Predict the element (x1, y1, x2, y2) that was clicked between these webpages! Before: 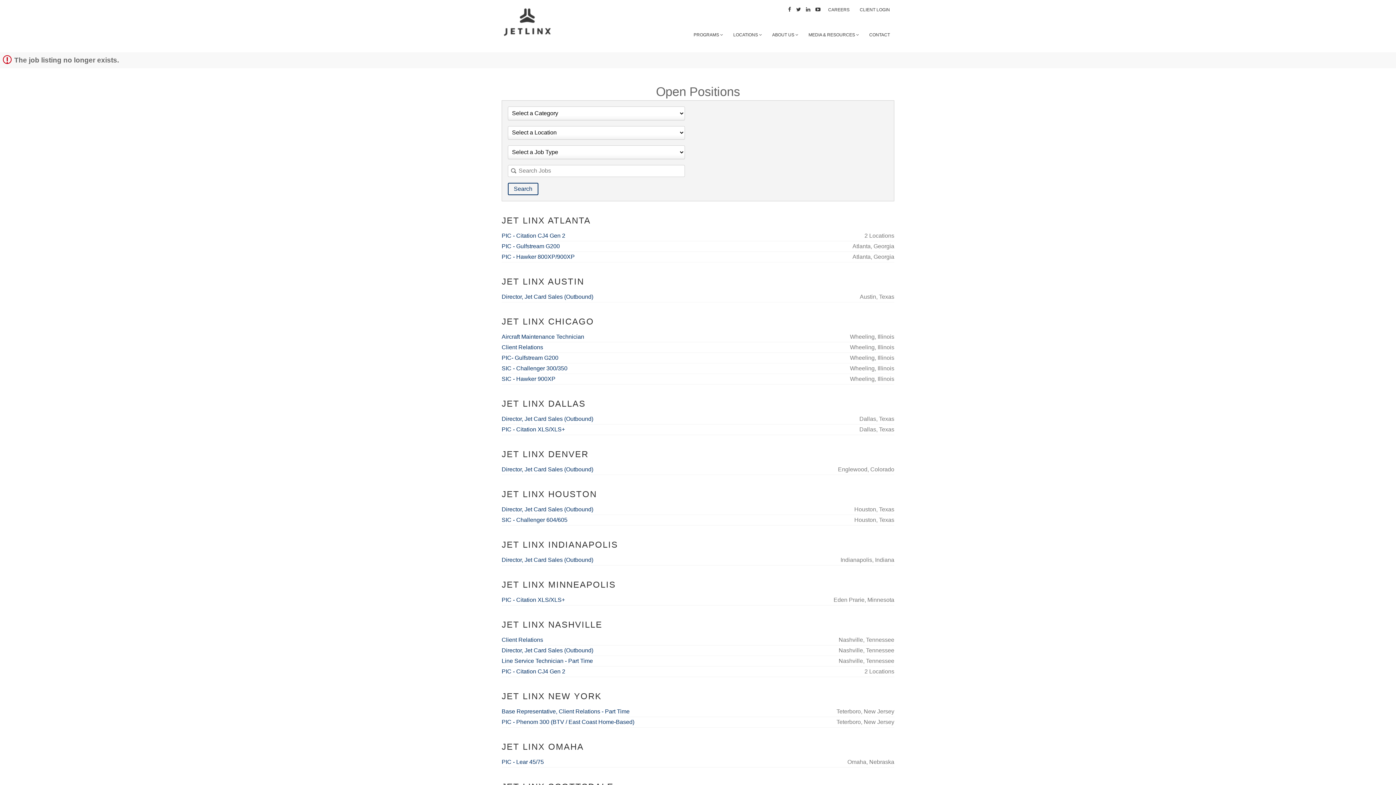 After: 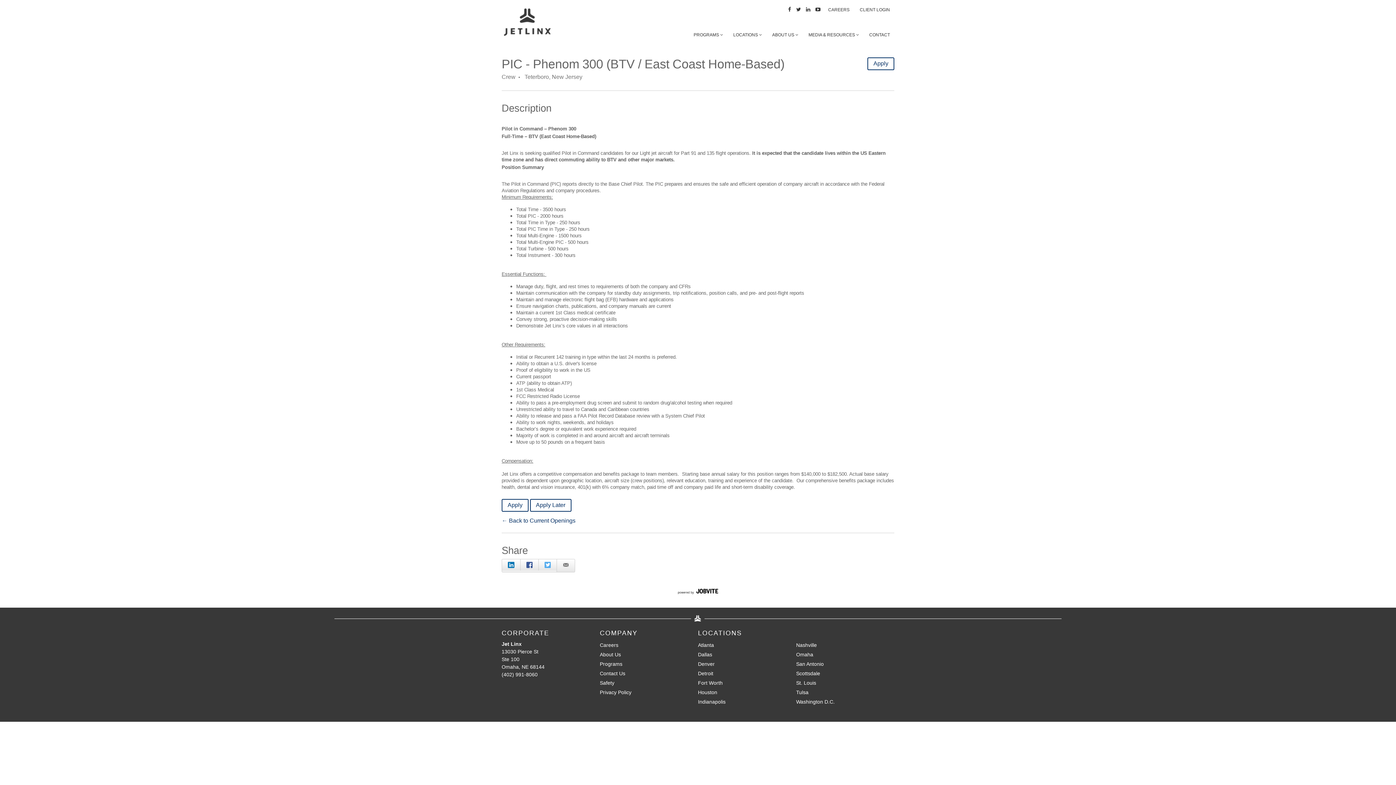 Action: label: PIC - Phenom 300 (BTV / East Coast Home-Based) bbox: (501, 719, 634, 725)